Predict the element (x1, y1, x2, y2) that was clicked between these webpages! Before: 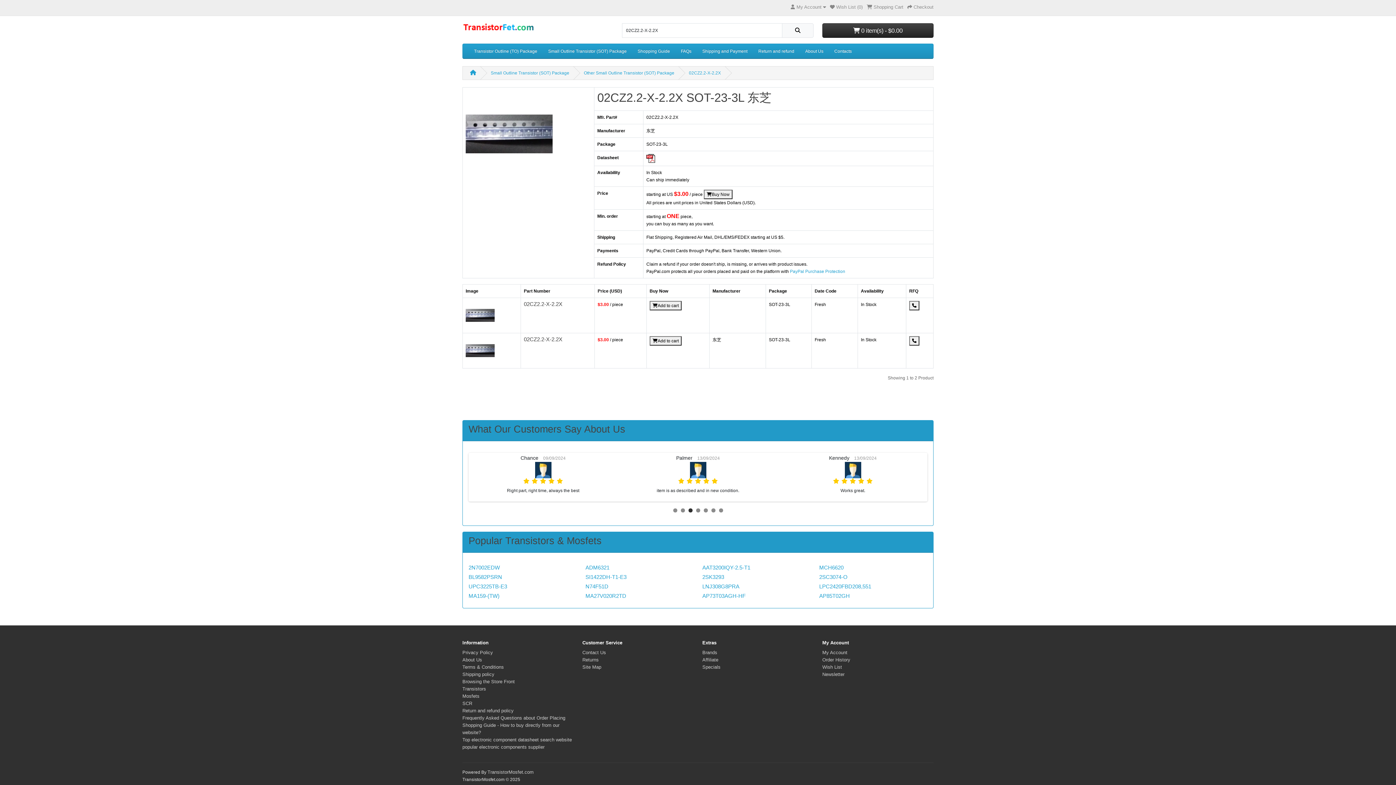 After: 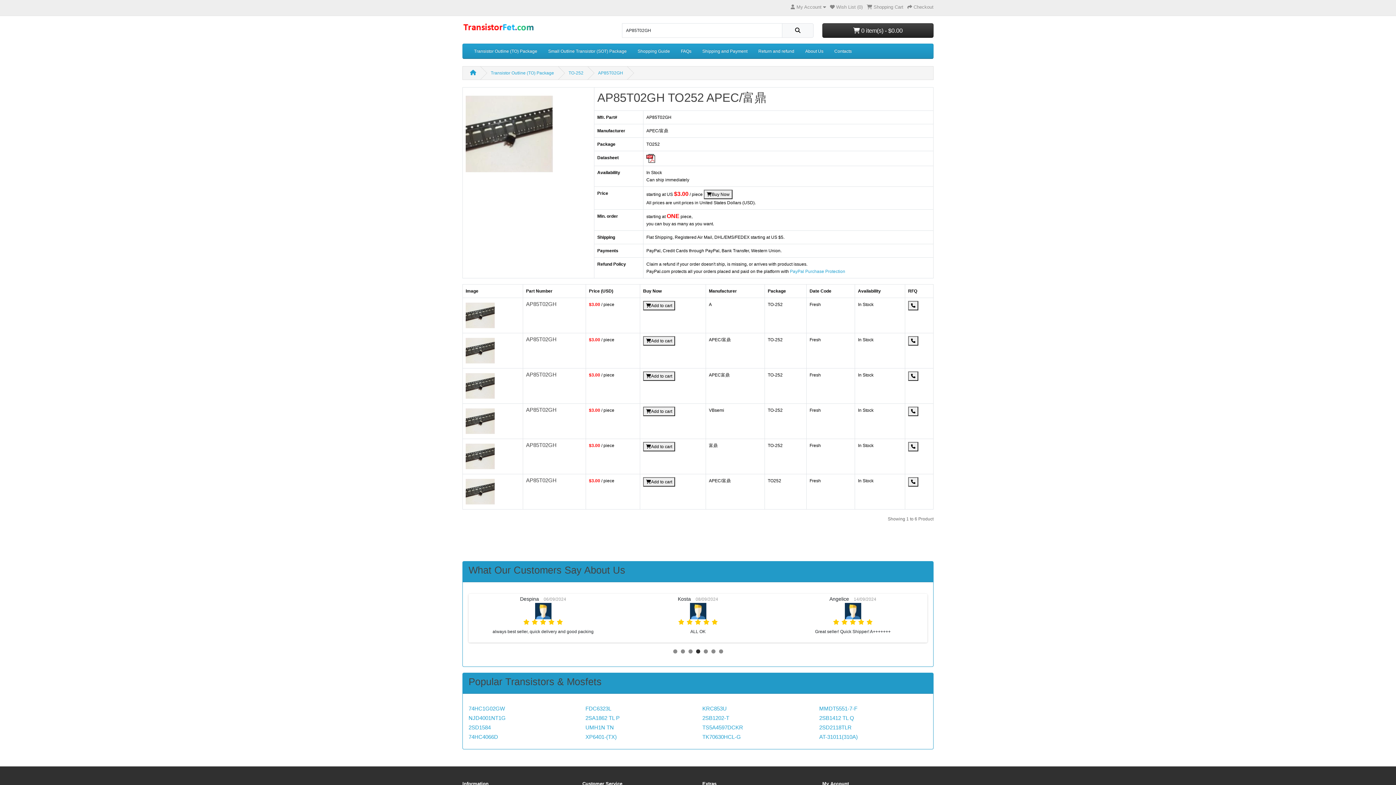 Action: label: AP85T02GH bbox: (819, 593, 850, 599)